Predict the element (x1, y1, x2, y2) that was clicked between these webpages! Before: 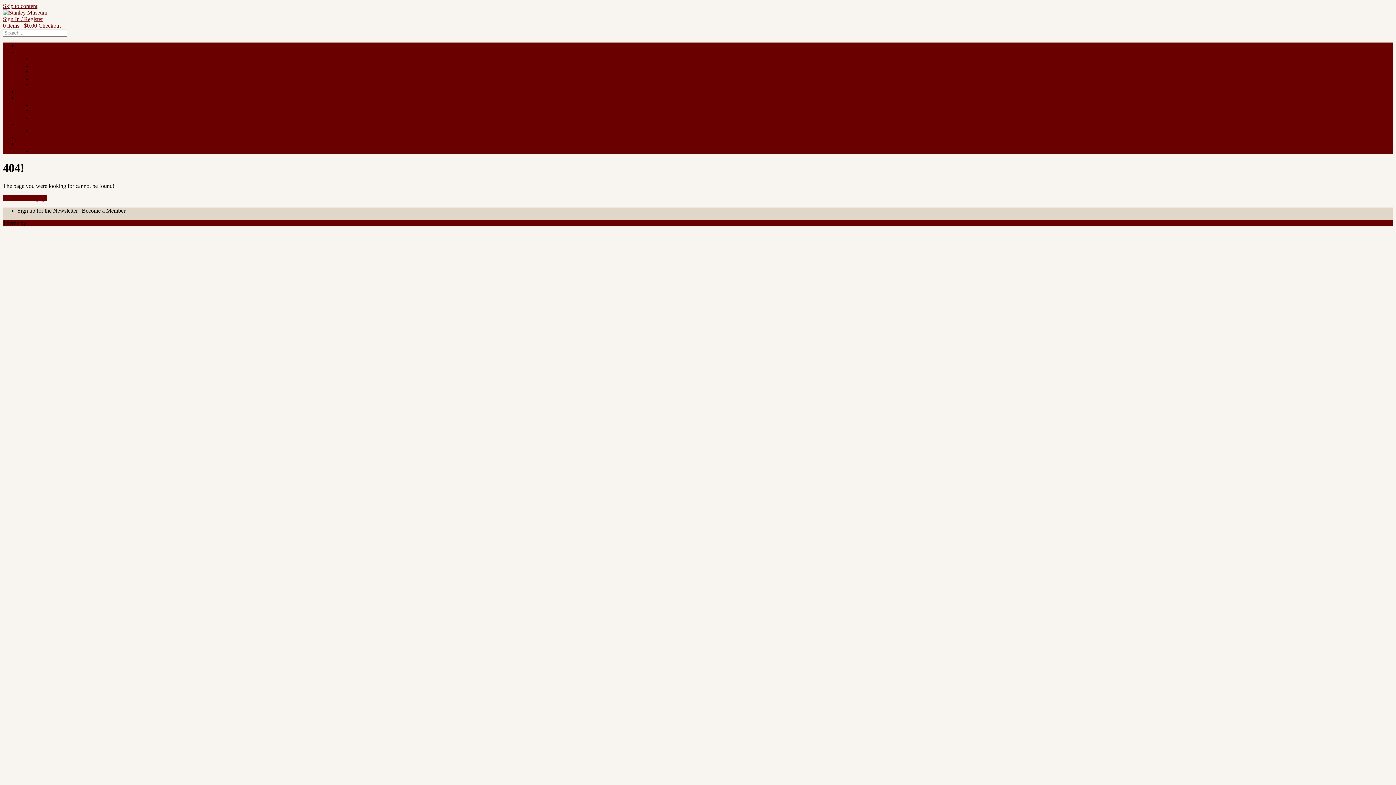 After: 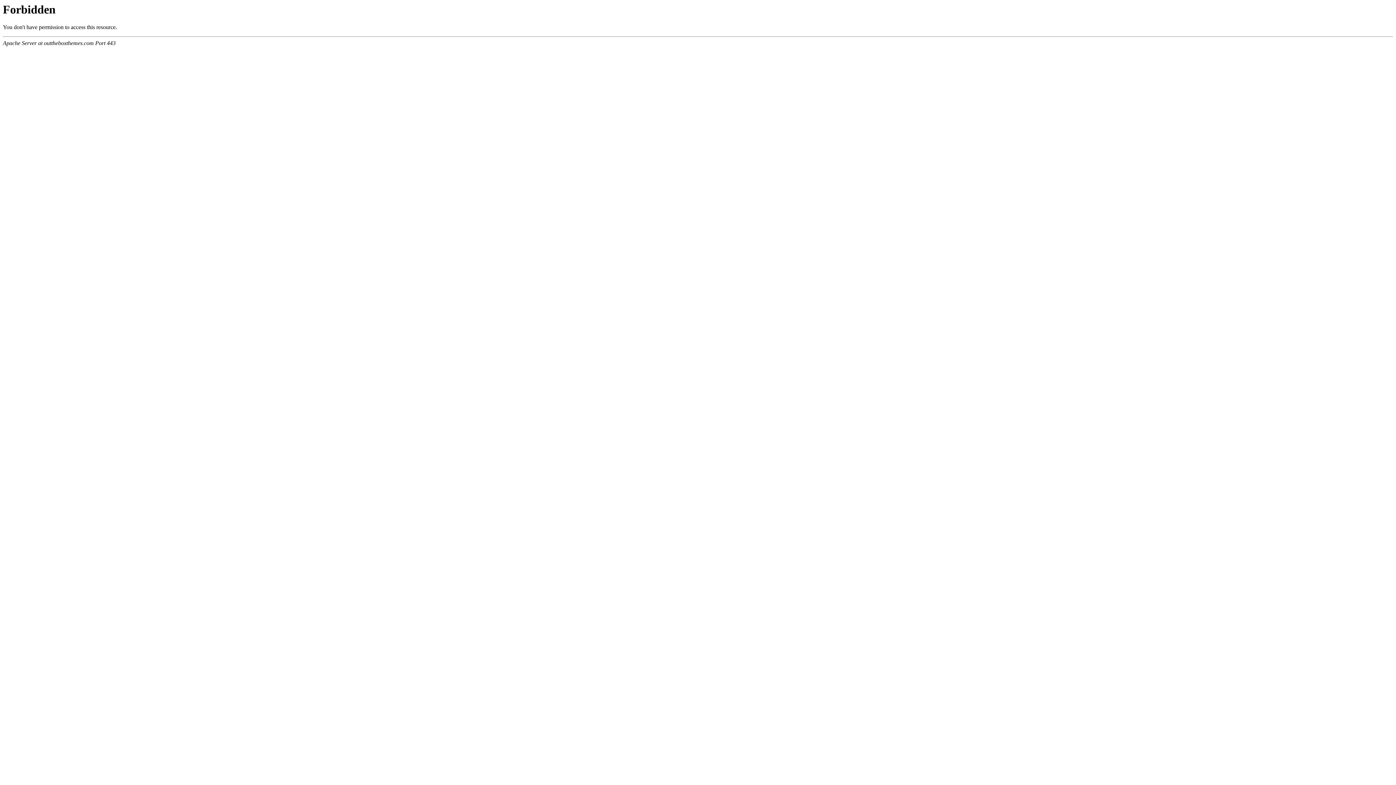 Action: bbox: (27, 219, 56, 226) label: Out the Box